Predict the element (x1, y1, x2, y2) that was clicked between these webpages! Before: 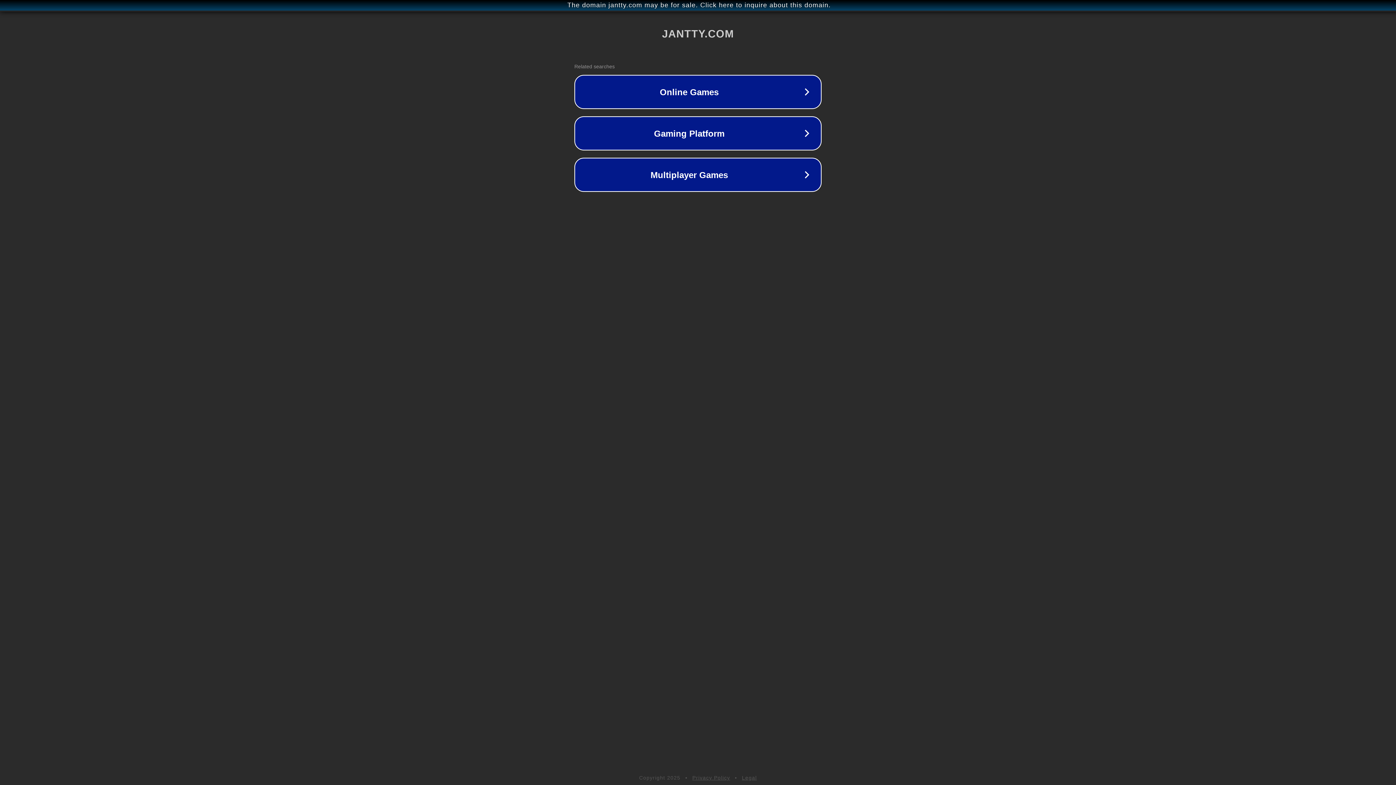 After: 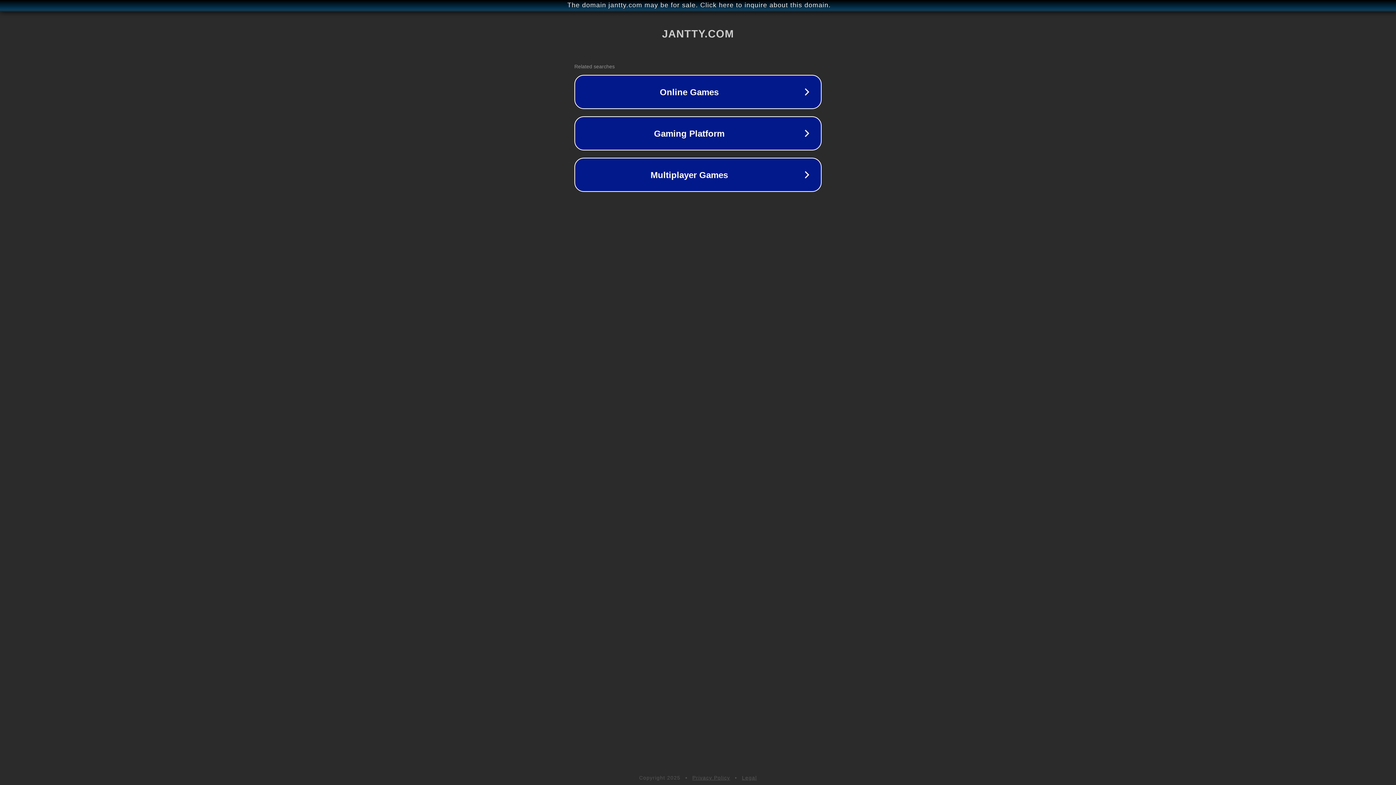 Action: bbox: (692, 775, 730, 781) label: Privacy Policy